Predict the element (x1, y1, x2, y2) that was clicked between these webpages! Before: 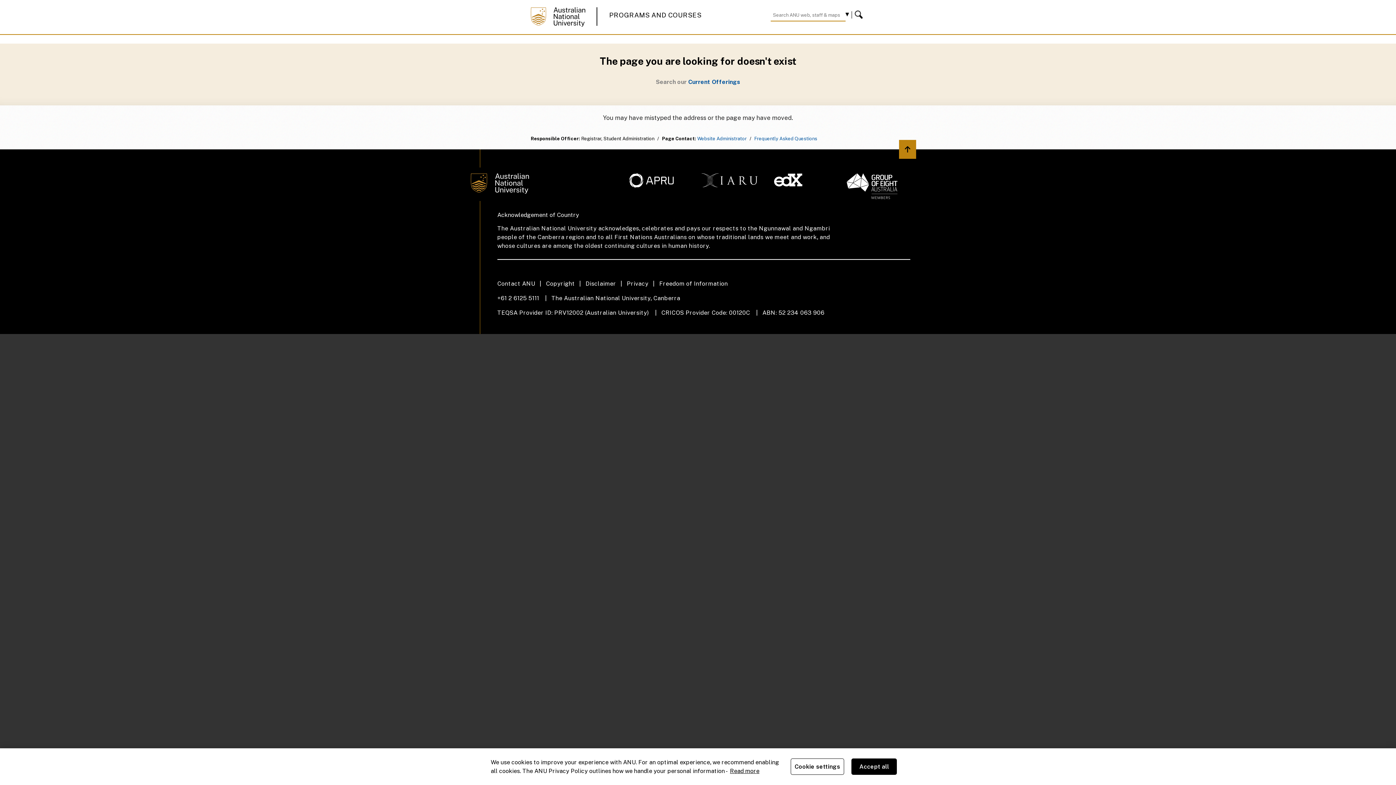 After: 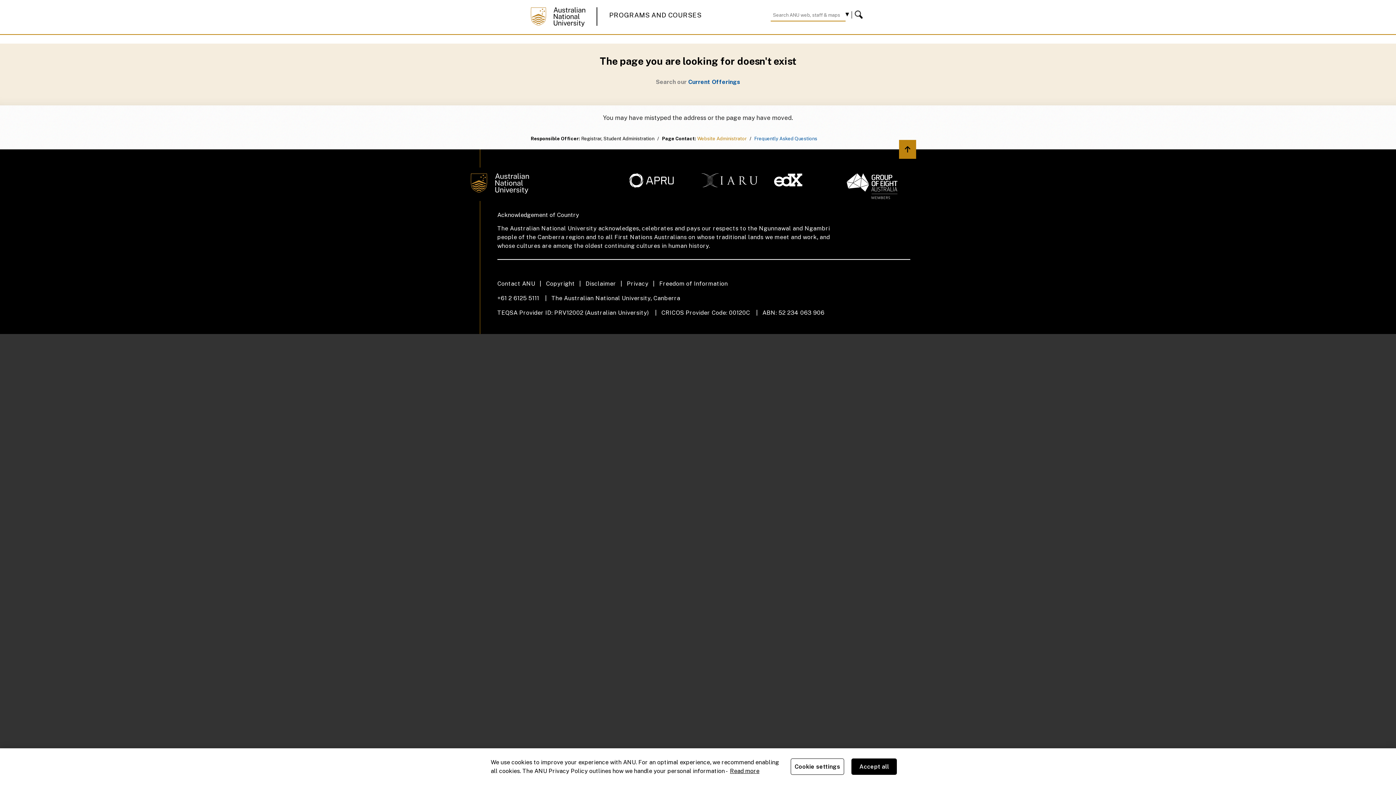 Action: bbox: (697, 136, 746, 141) label: Website Administrator